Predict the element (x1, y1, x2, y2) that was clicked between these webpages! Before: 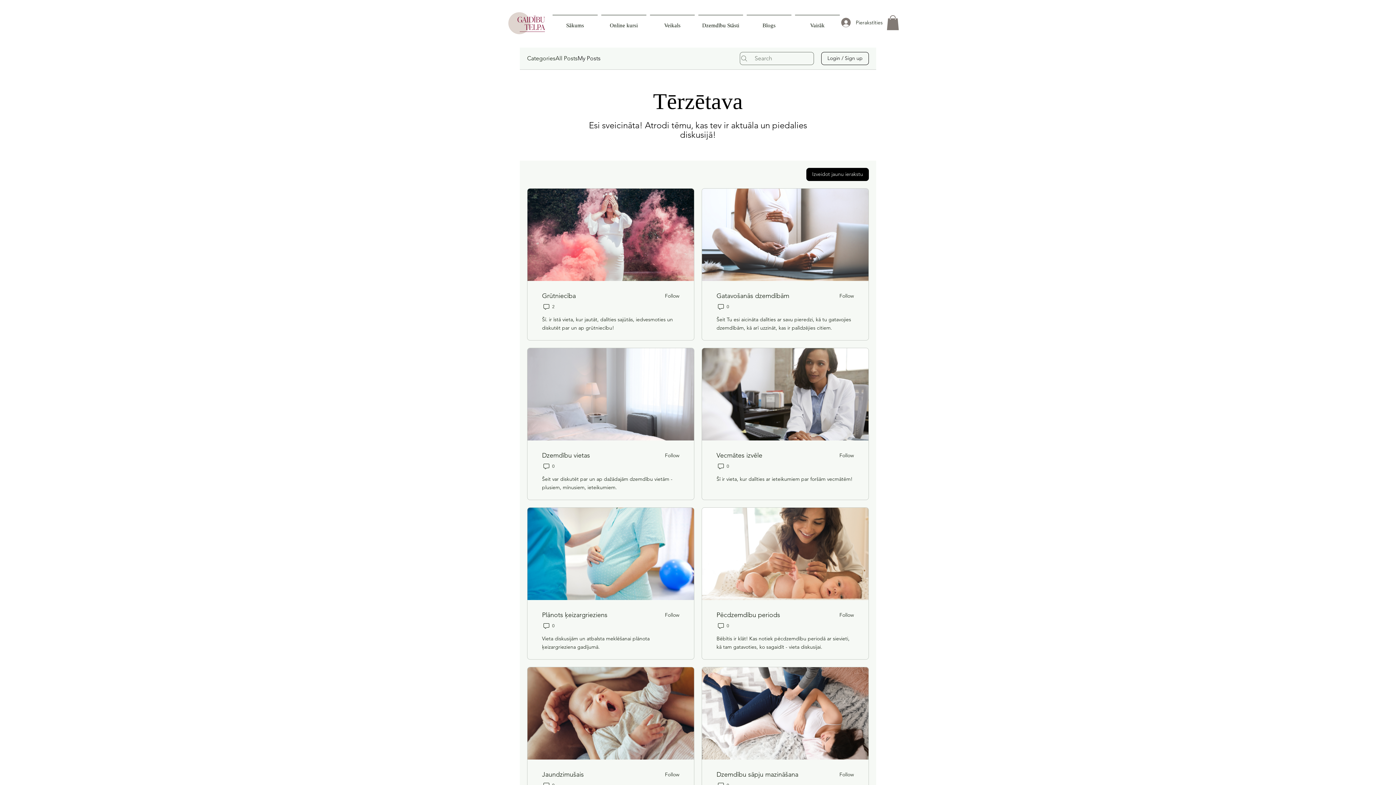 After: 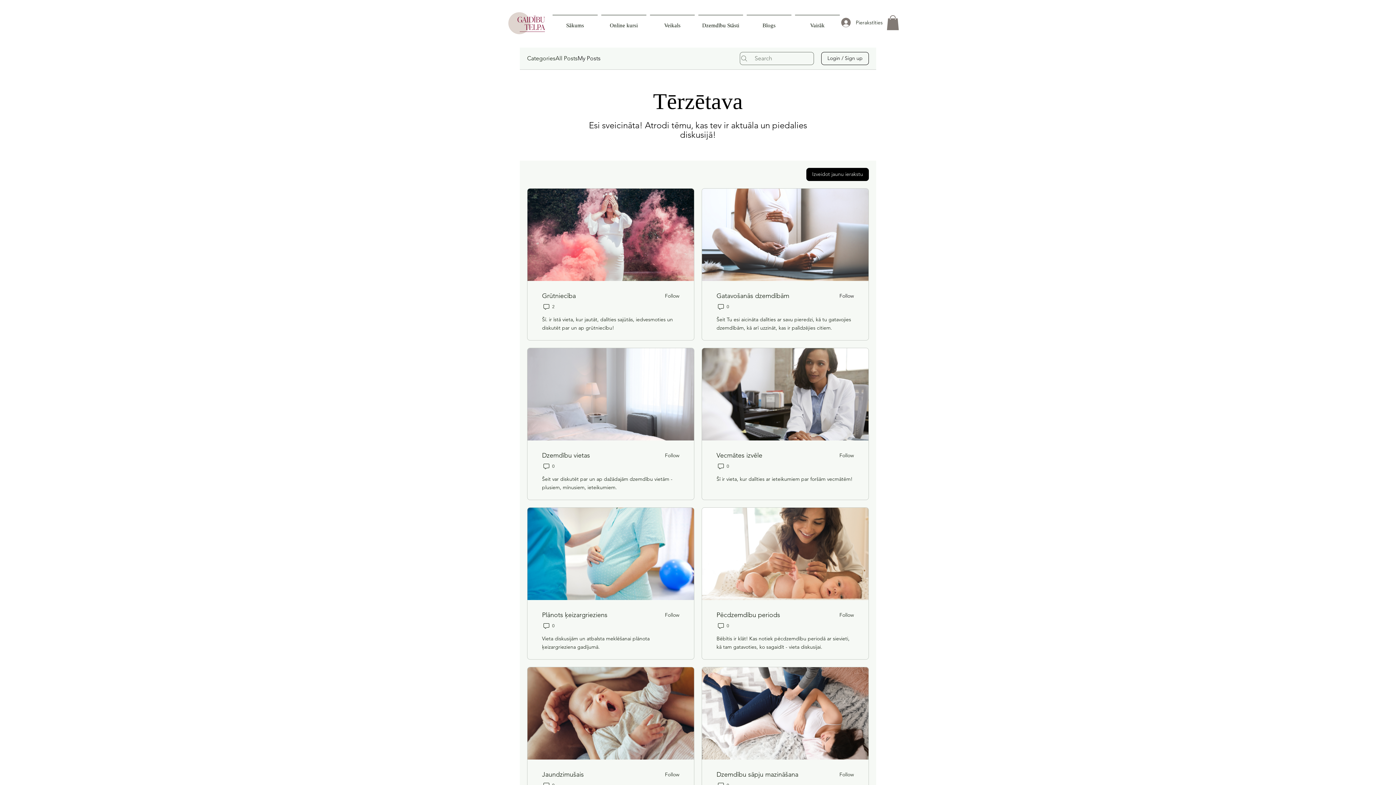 Action: label: Follow bbox: (835, 292, 854, 299)